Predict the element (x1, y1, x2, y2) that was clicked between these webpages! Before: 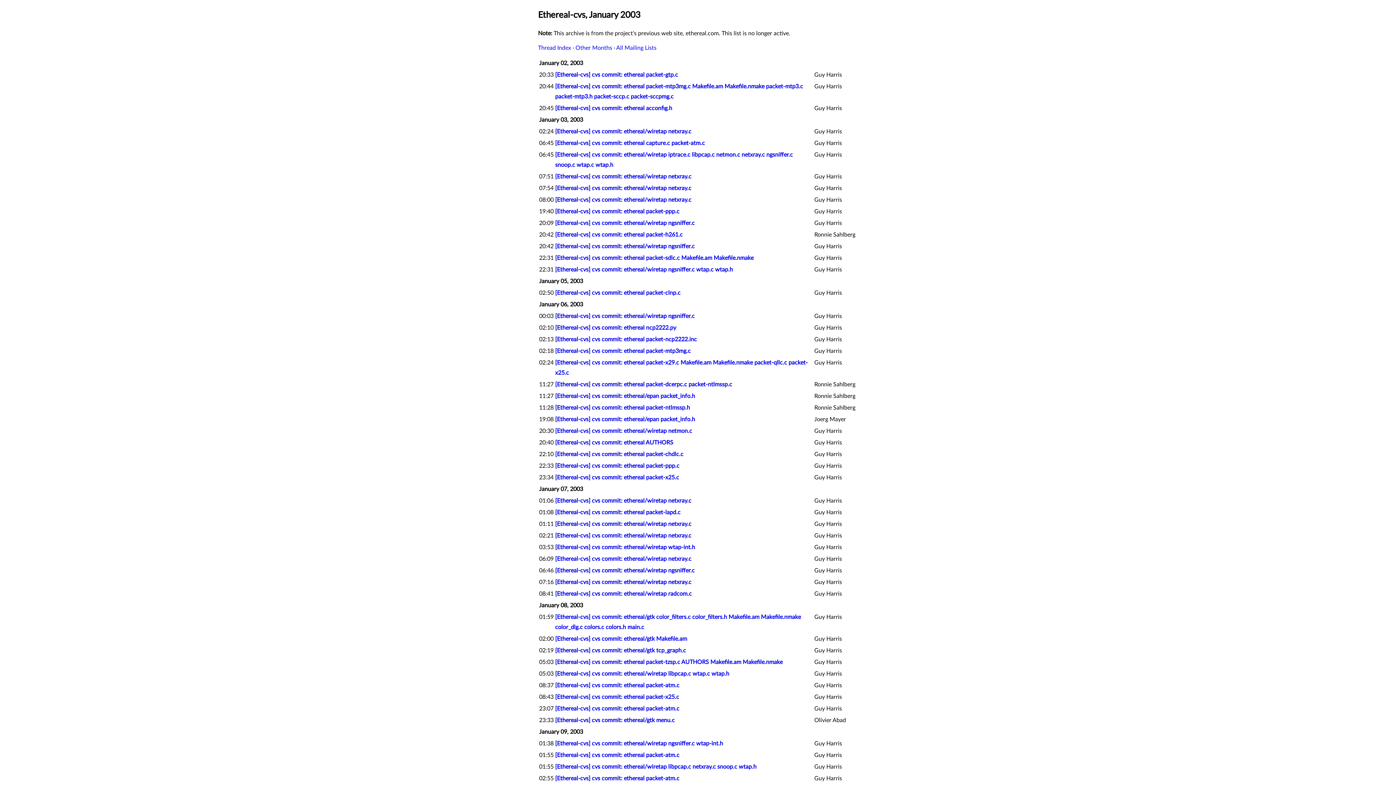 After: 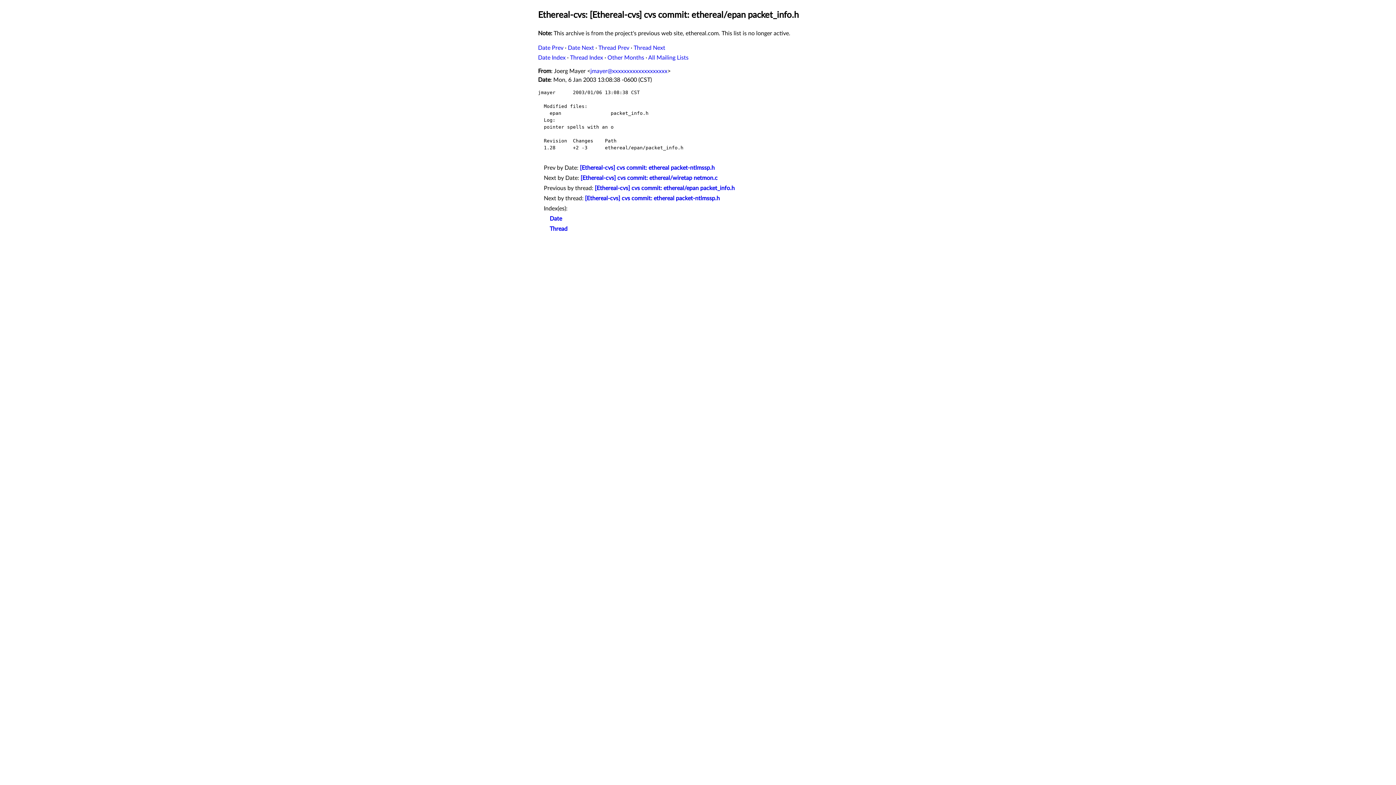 Action: label: [Ethereal-cvs] cvs commit: ethereal/epan packet_info.h bbox: (555, 416, 695, 422)